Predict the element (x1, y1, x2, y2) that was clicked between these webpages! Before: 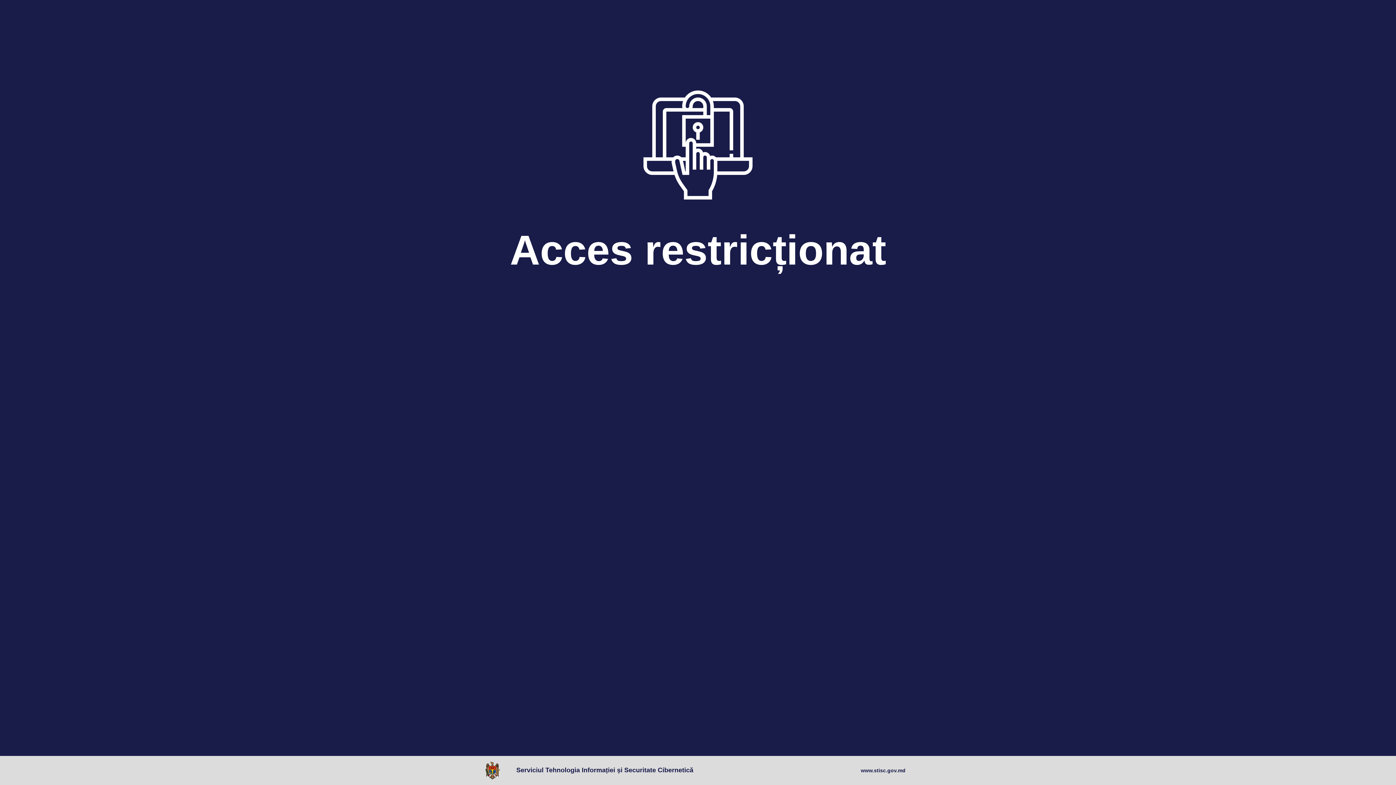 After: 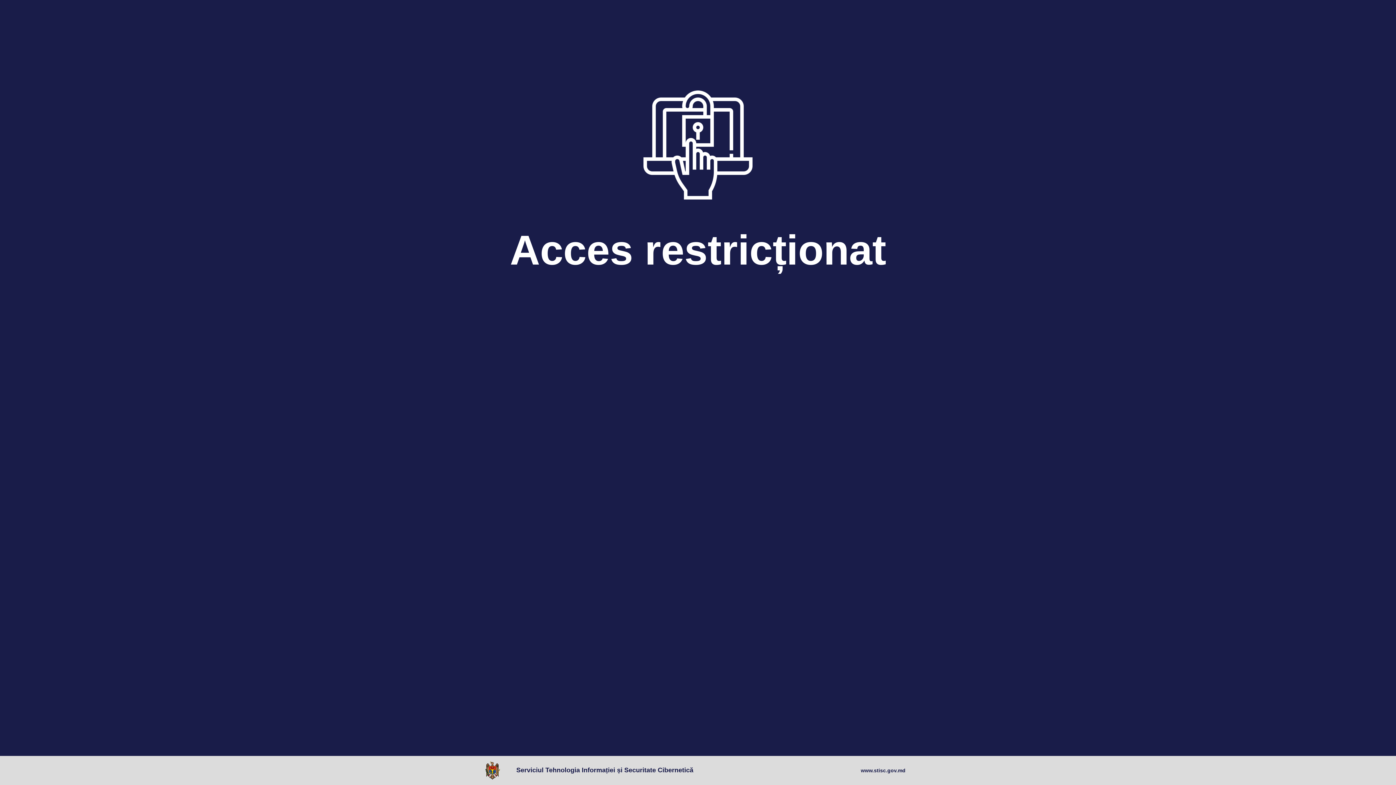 Action: bbox: (485, 761, 503, 780)